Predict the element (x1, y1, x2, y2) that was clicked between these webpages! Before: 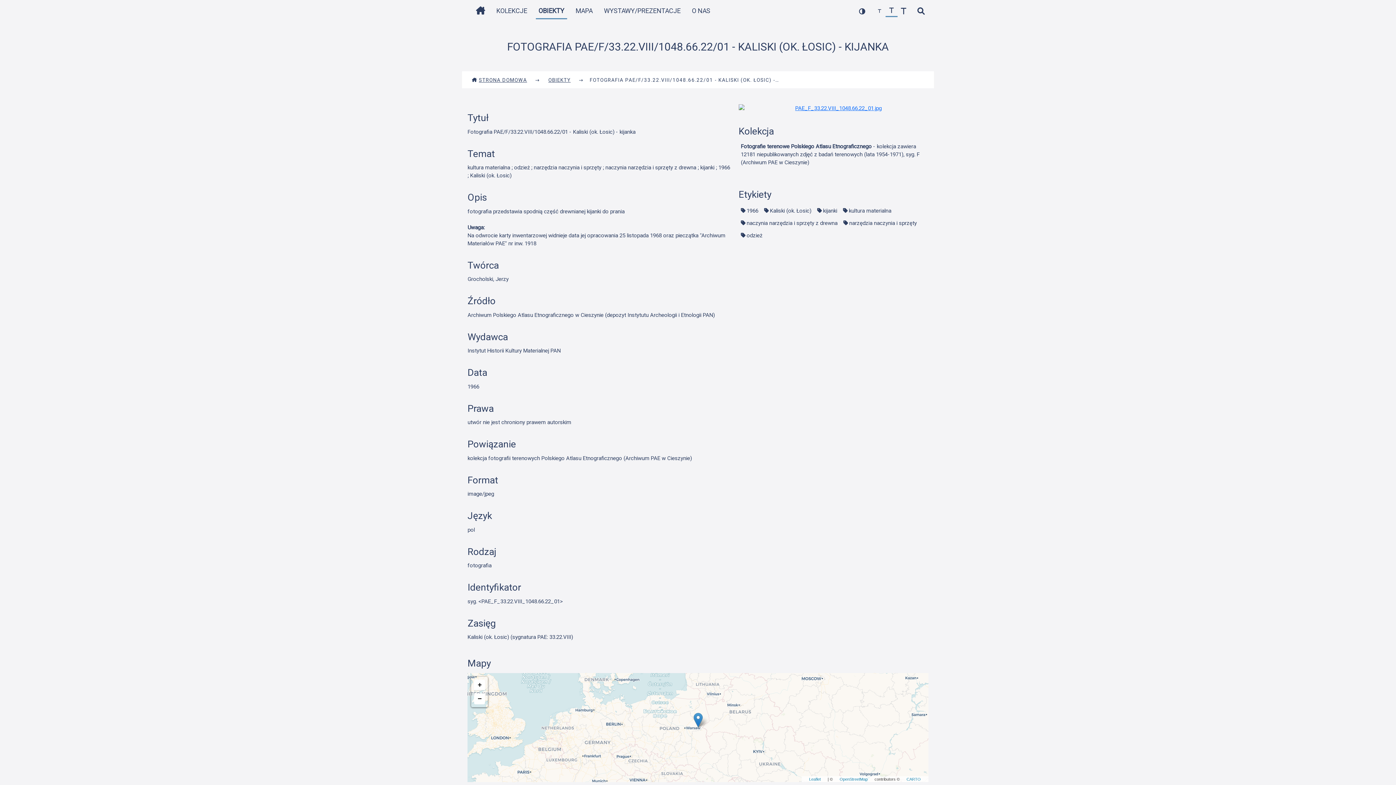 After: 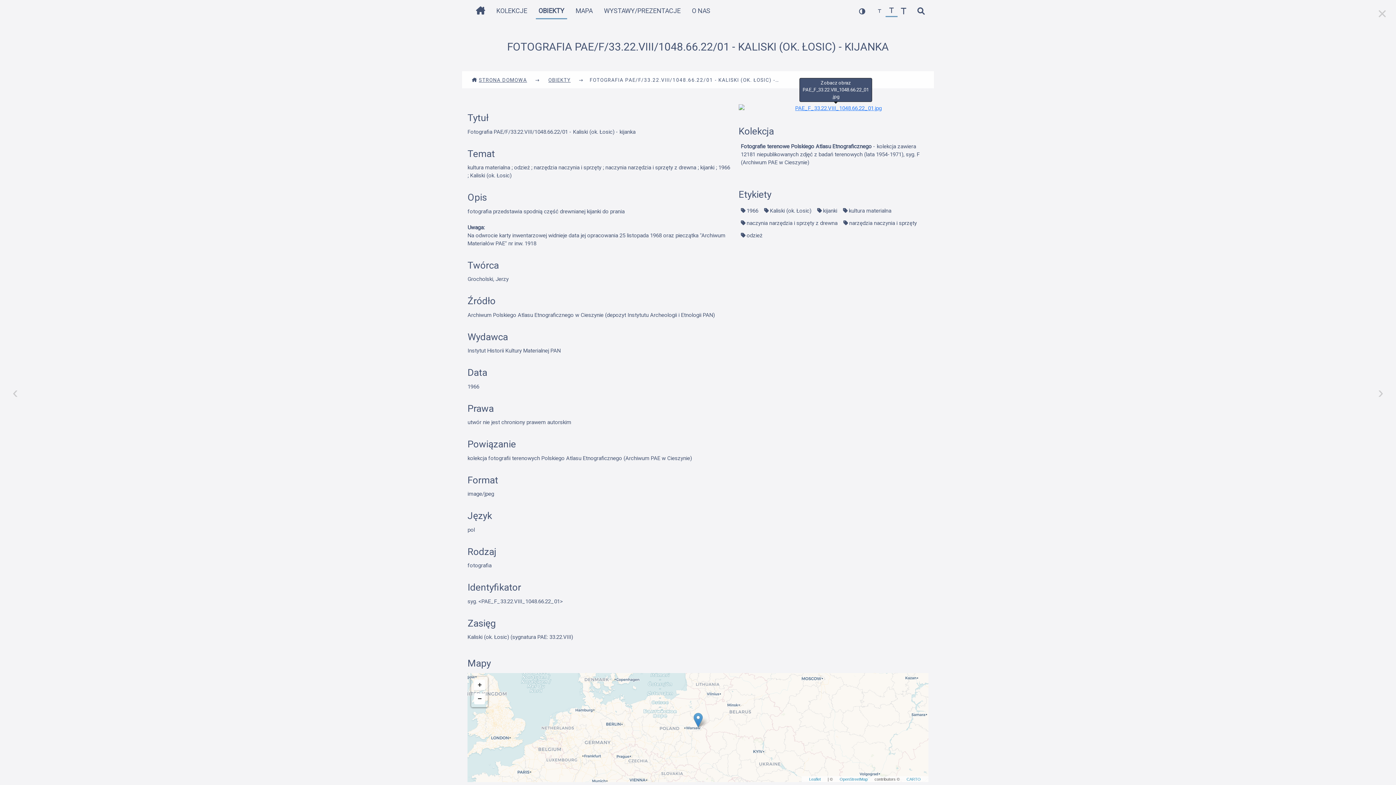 Action: bbox: (738, 104, 932, 112)